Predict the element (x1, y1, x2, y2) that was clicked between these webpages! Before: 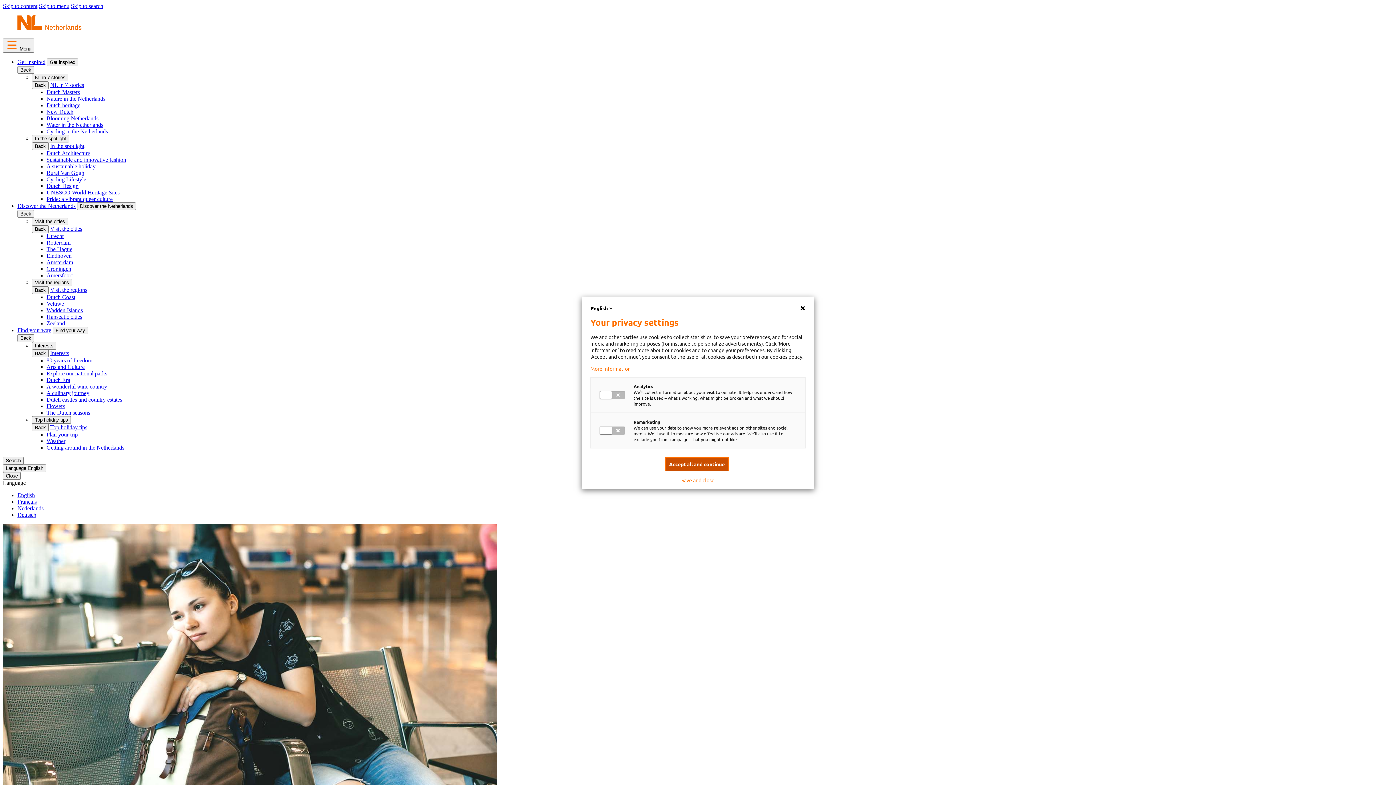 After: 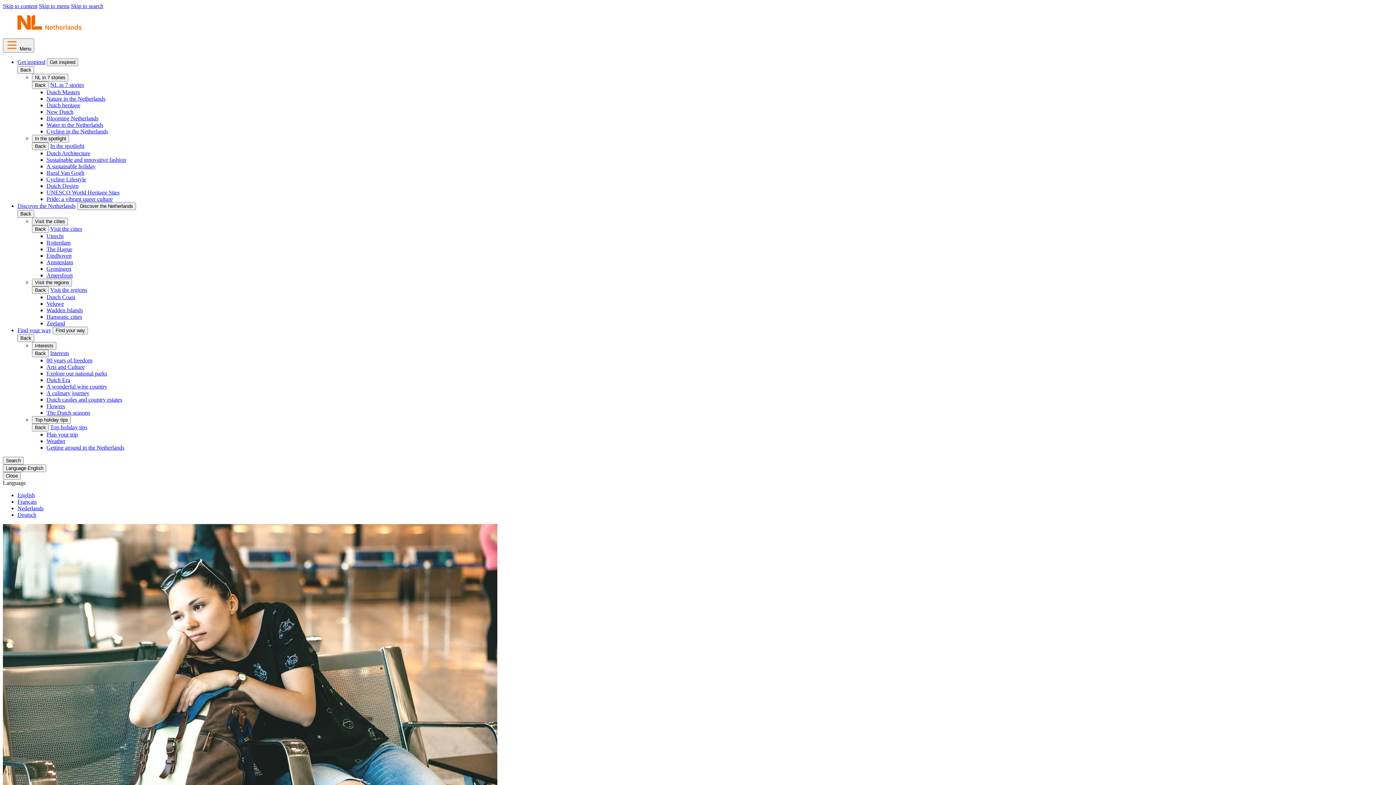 Action: label: Accept all and continue bbox: (665, 457, 729, 471)